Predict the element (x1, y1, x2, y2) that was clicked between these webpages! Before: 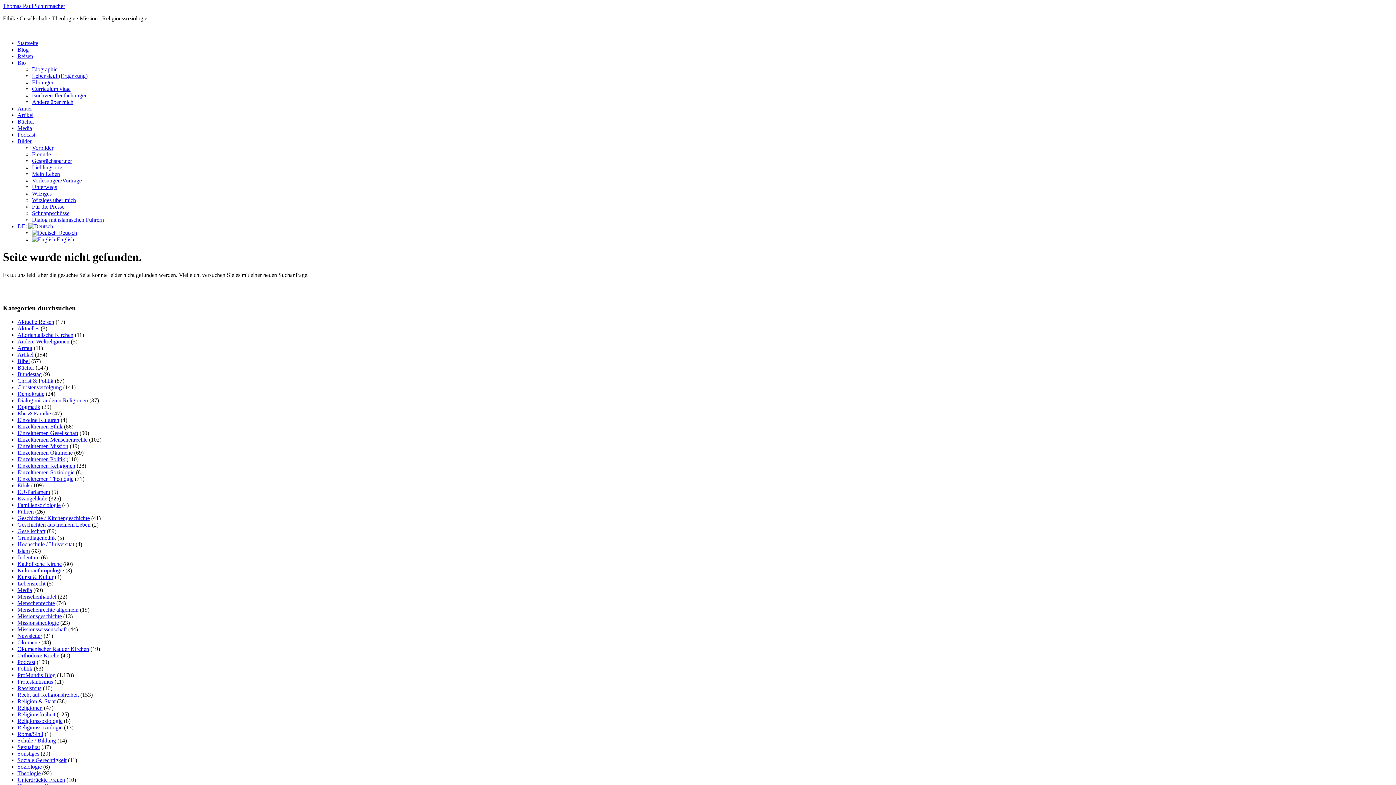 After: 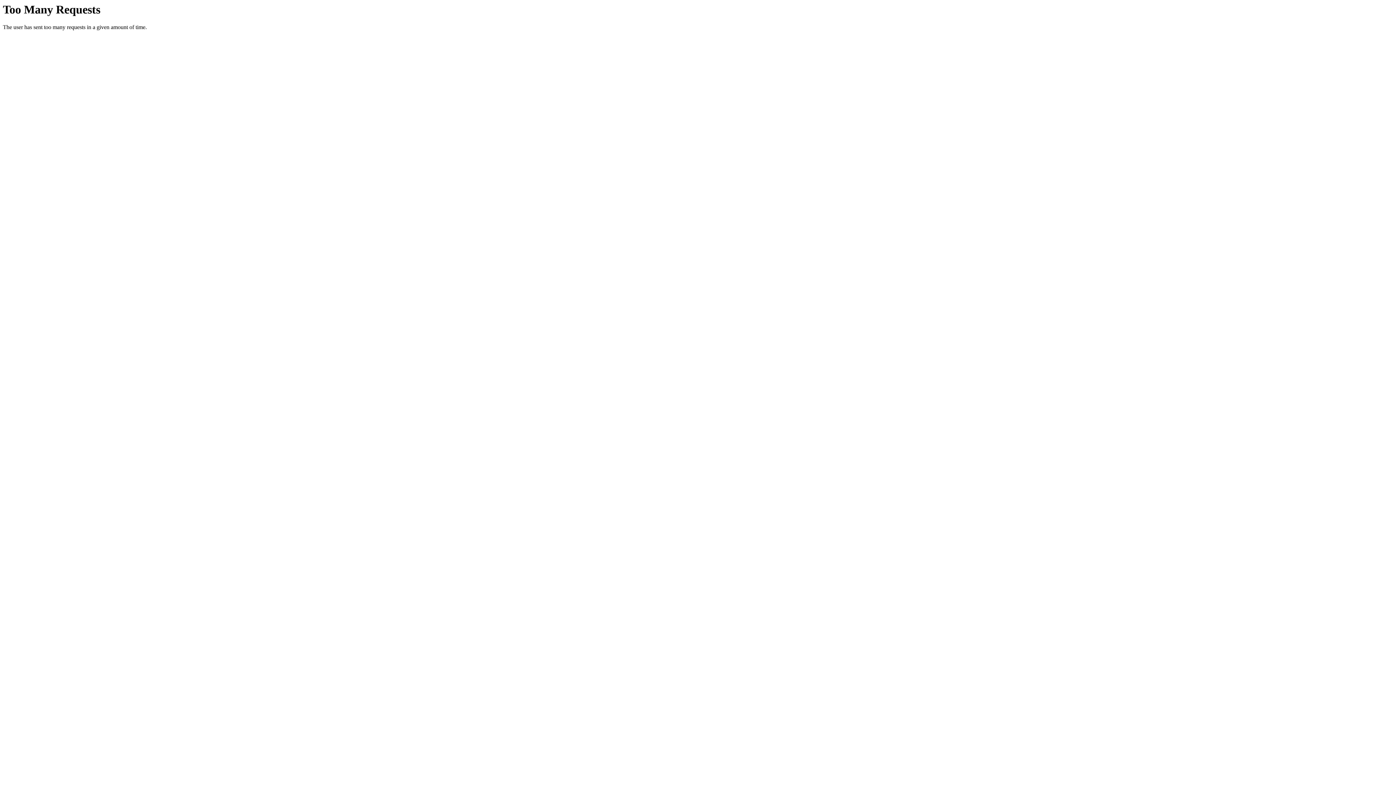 Action: label: Bio bbox: (17, 59, 25, 65)